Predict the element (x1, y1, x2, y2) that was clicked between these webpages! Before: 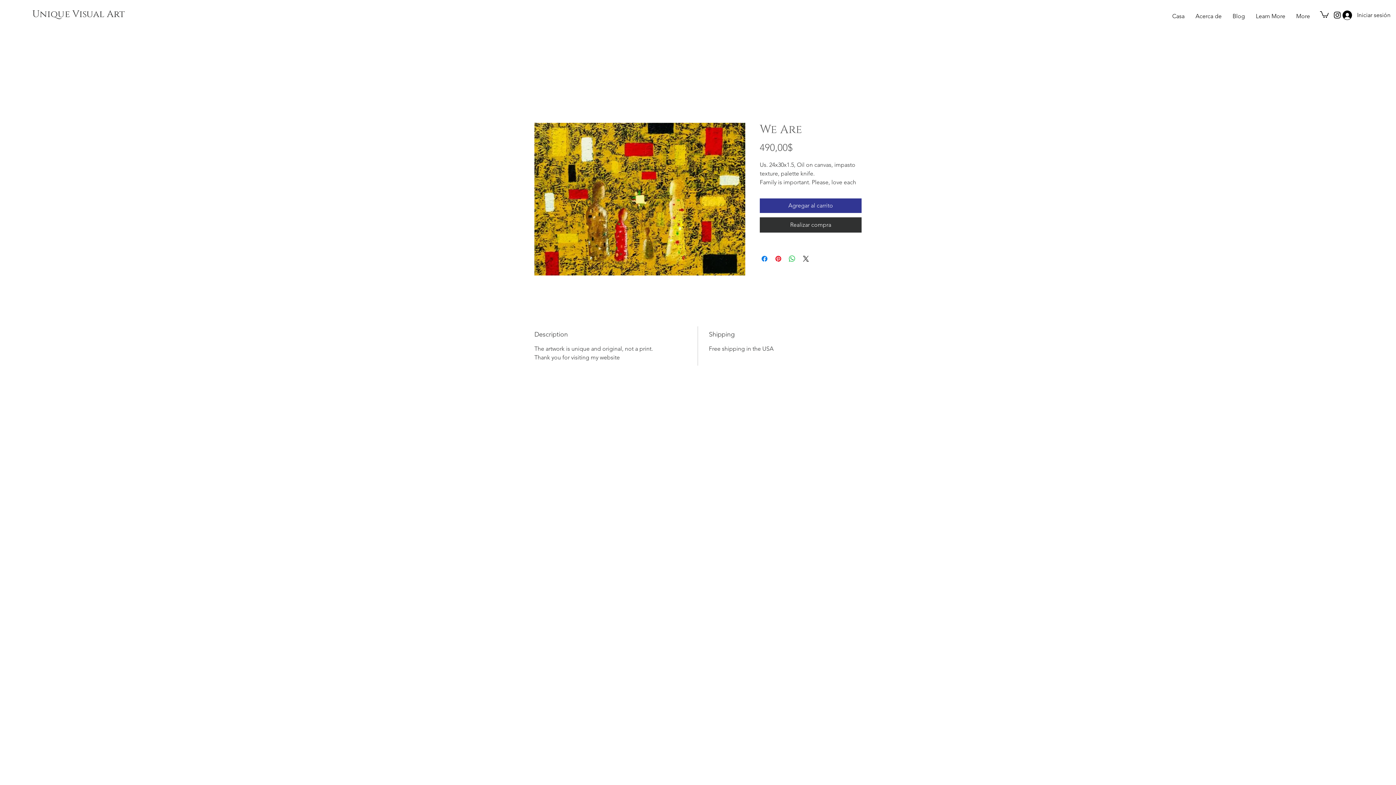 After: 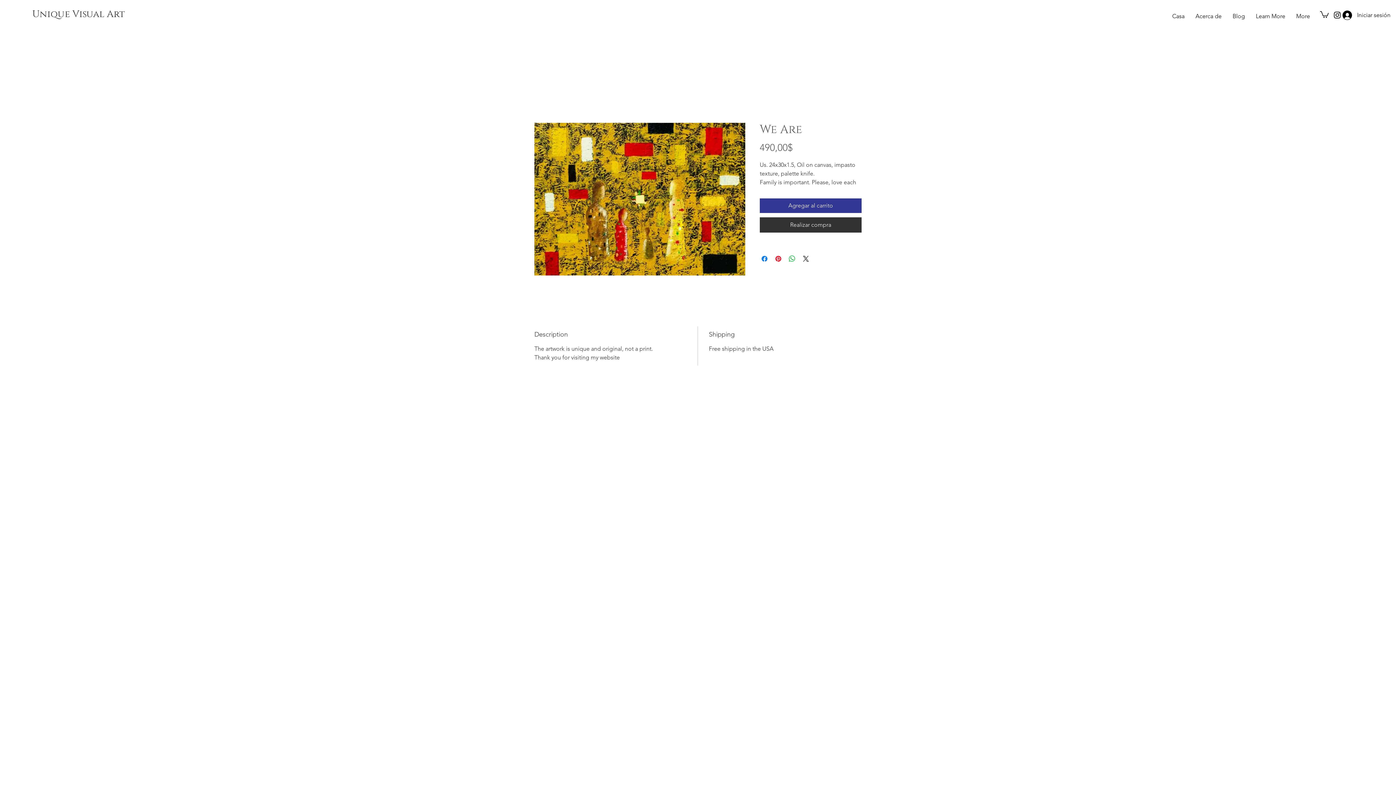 Action: label: Learn More bbox: (1250, 7, 1291, 25)